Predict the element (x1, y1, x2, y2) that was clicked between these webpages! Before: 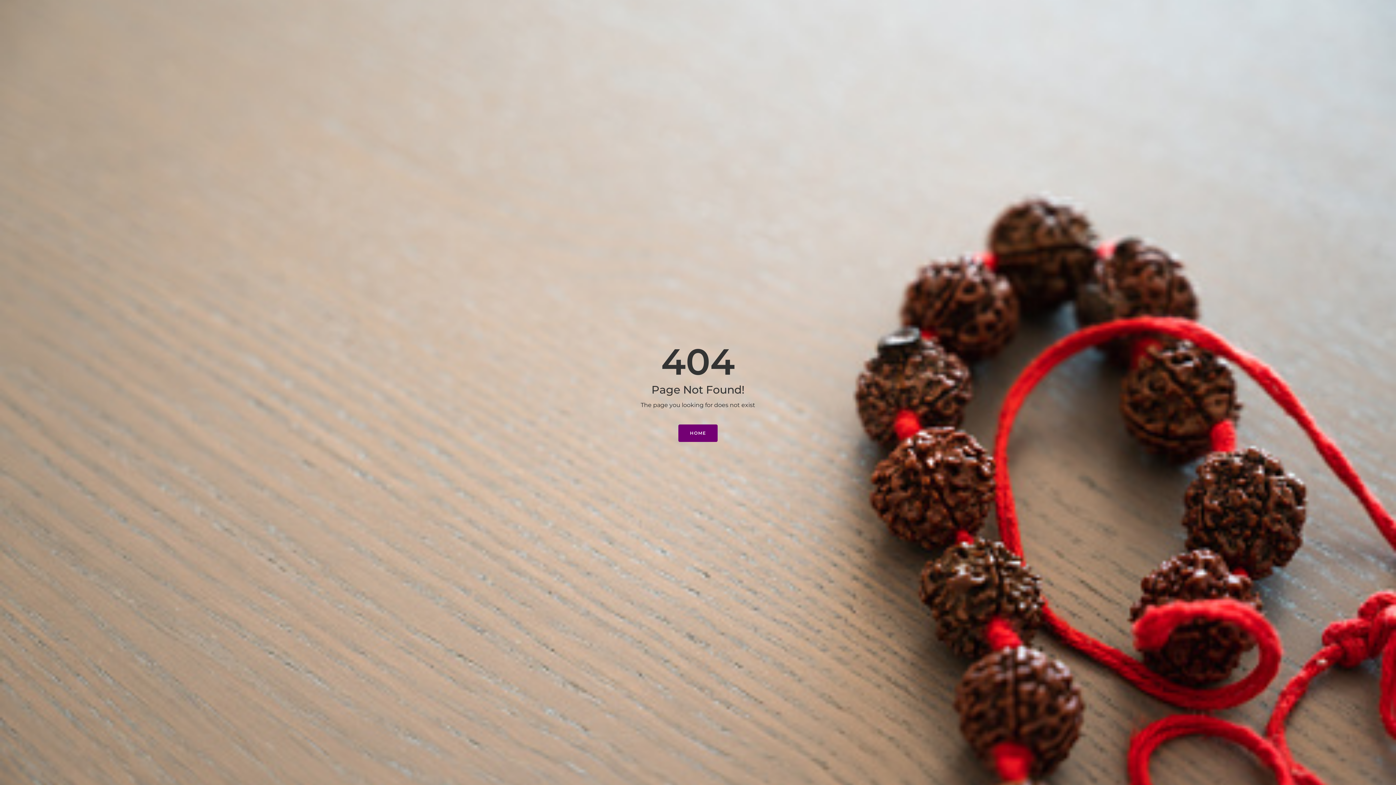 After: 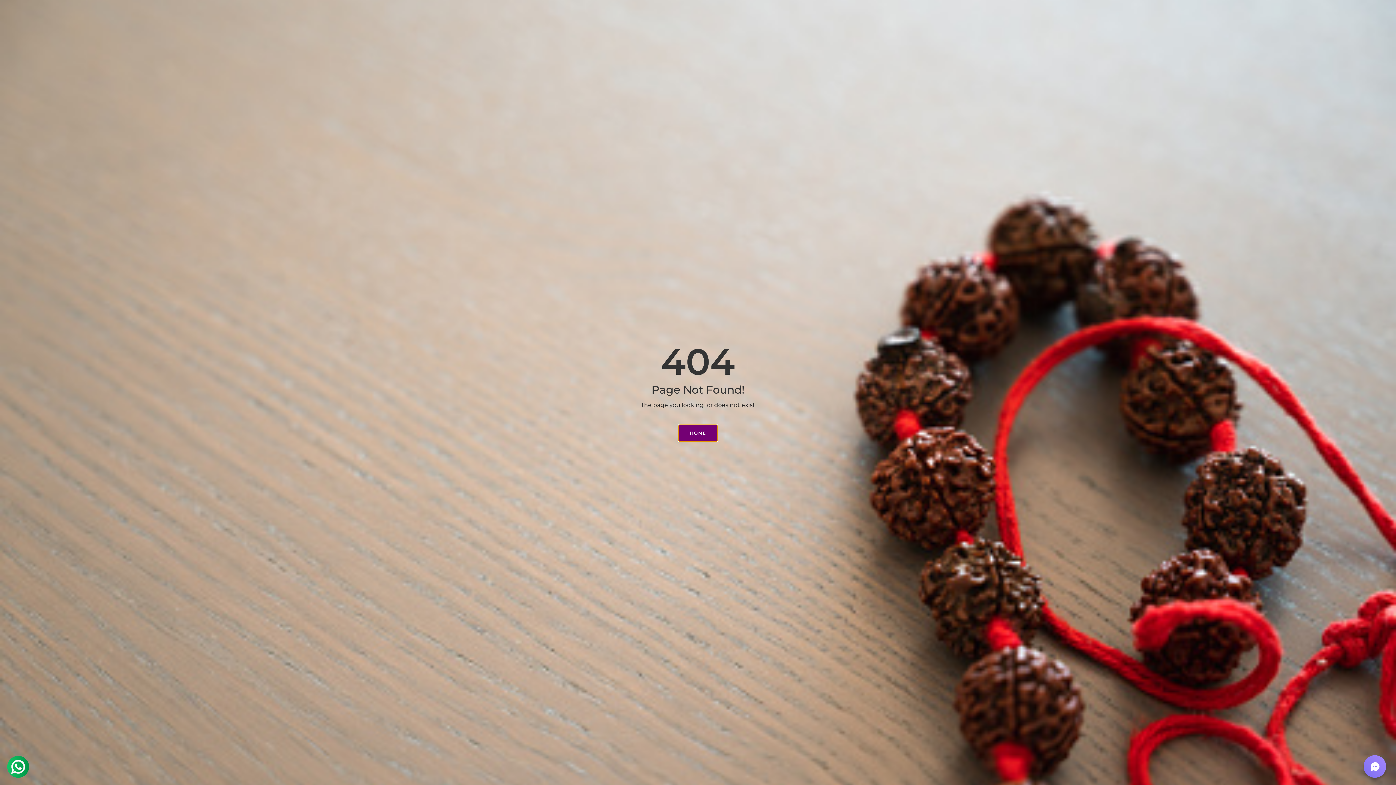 Action: bbox: (678, 424, 717, 442) label: HOME